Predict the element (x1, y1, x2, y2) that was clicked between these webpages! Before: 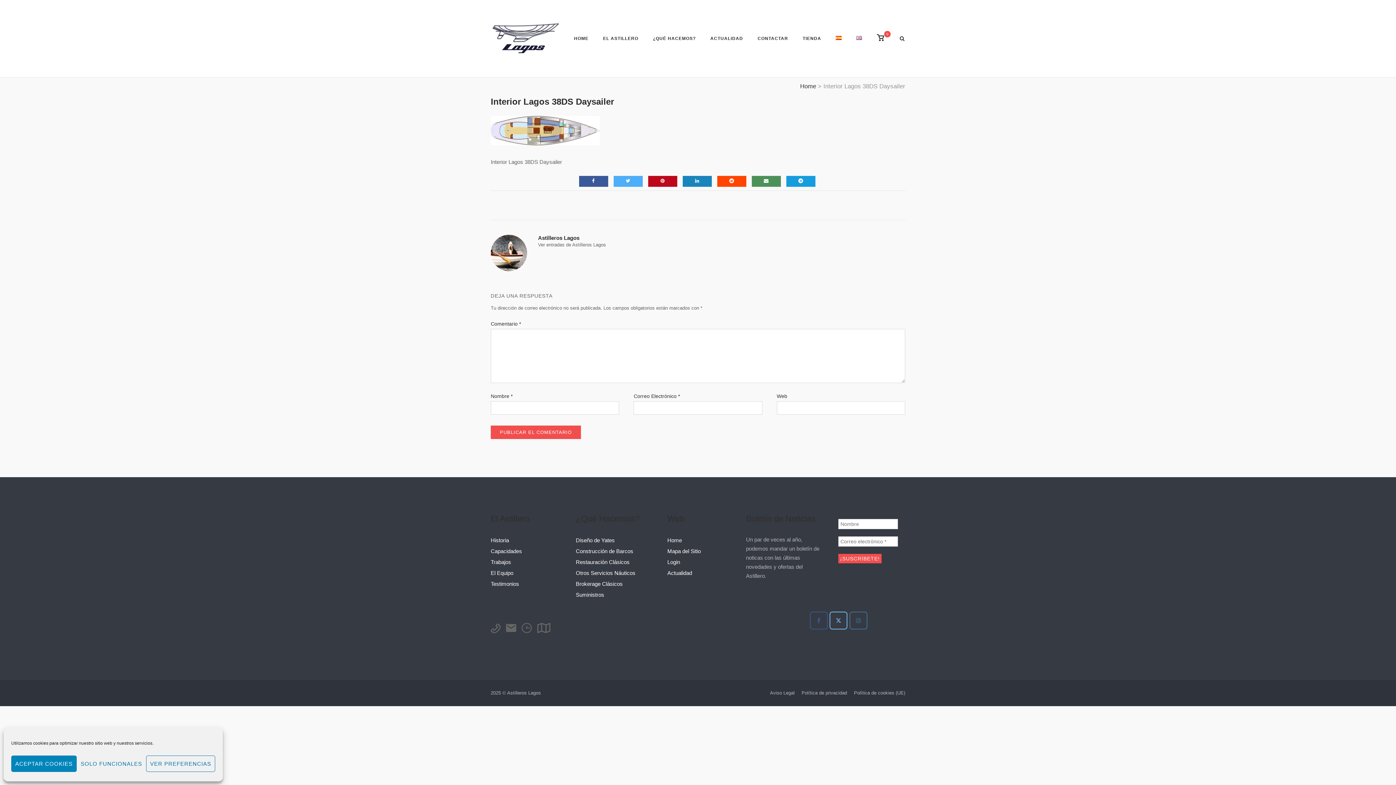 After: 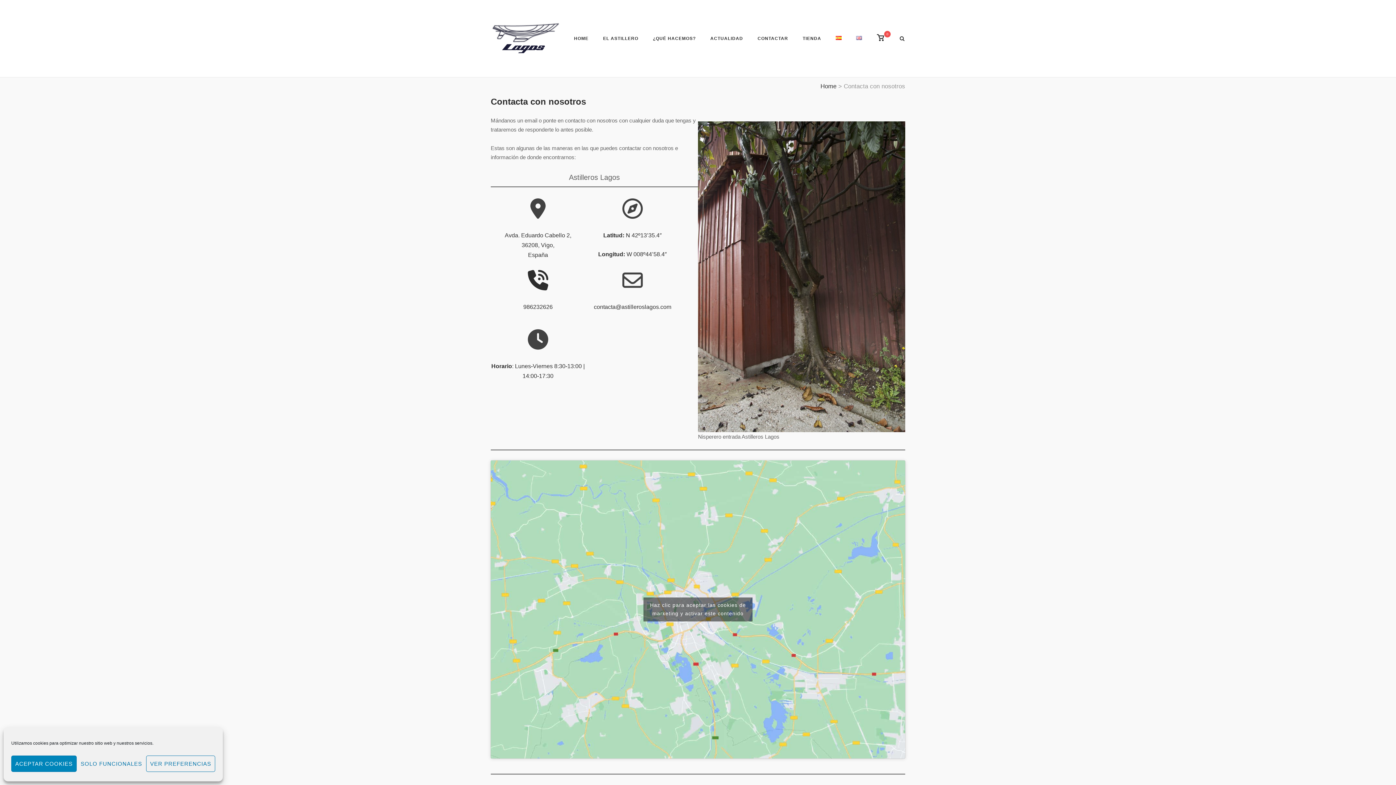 Action: bbox: (757, 36, 788, 43) label: CONTACTAR